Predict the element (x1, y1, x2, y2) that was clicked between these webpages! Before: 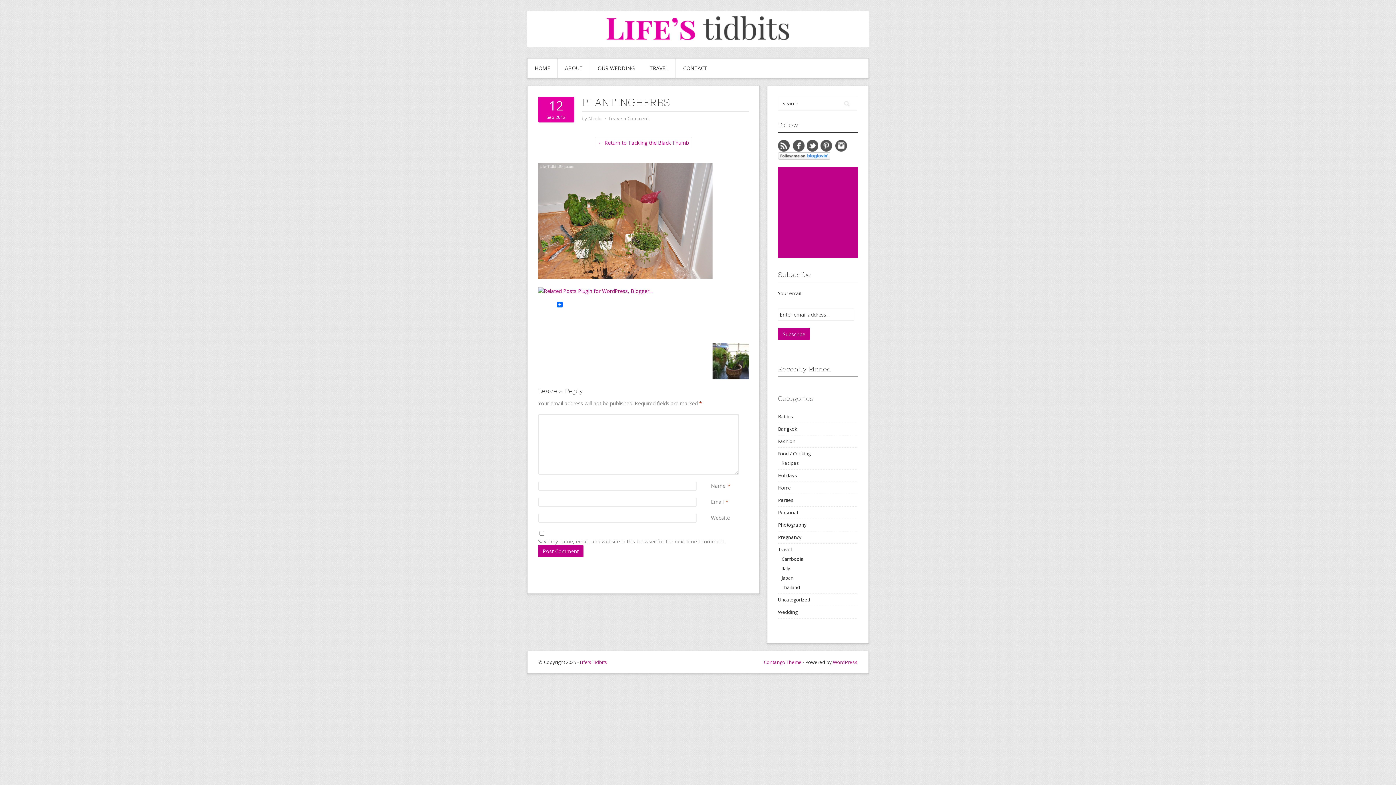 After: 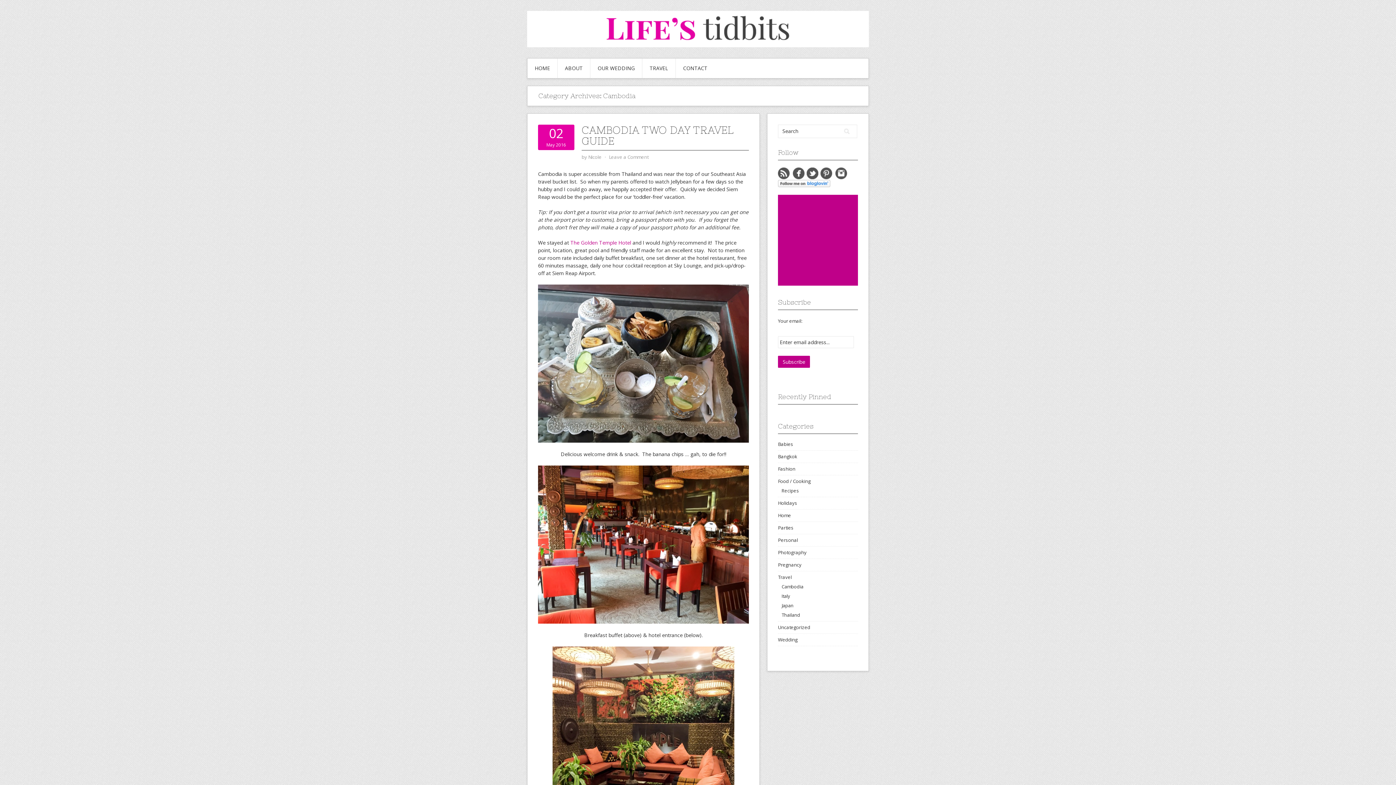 Action: label: Cambodia bbox: (781, 555, 803, 562)